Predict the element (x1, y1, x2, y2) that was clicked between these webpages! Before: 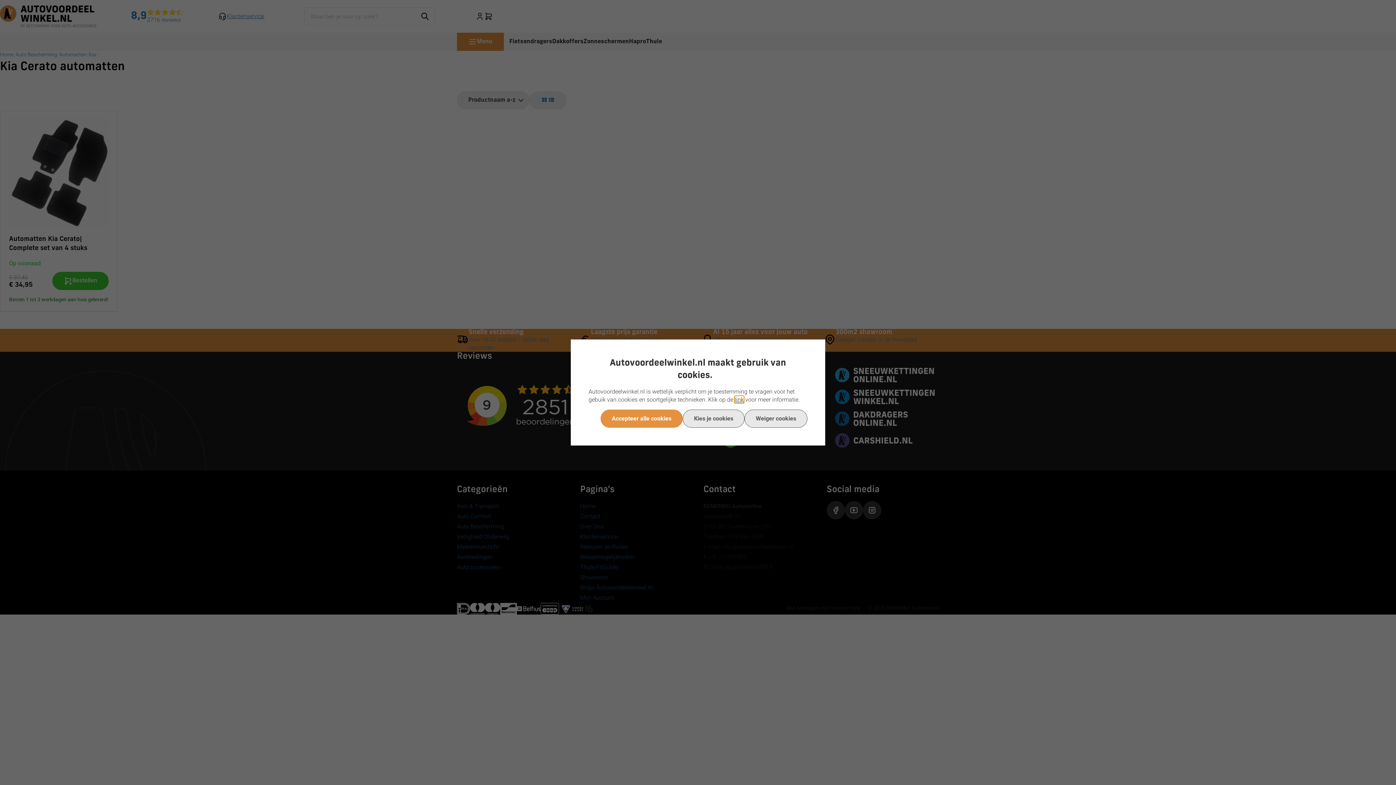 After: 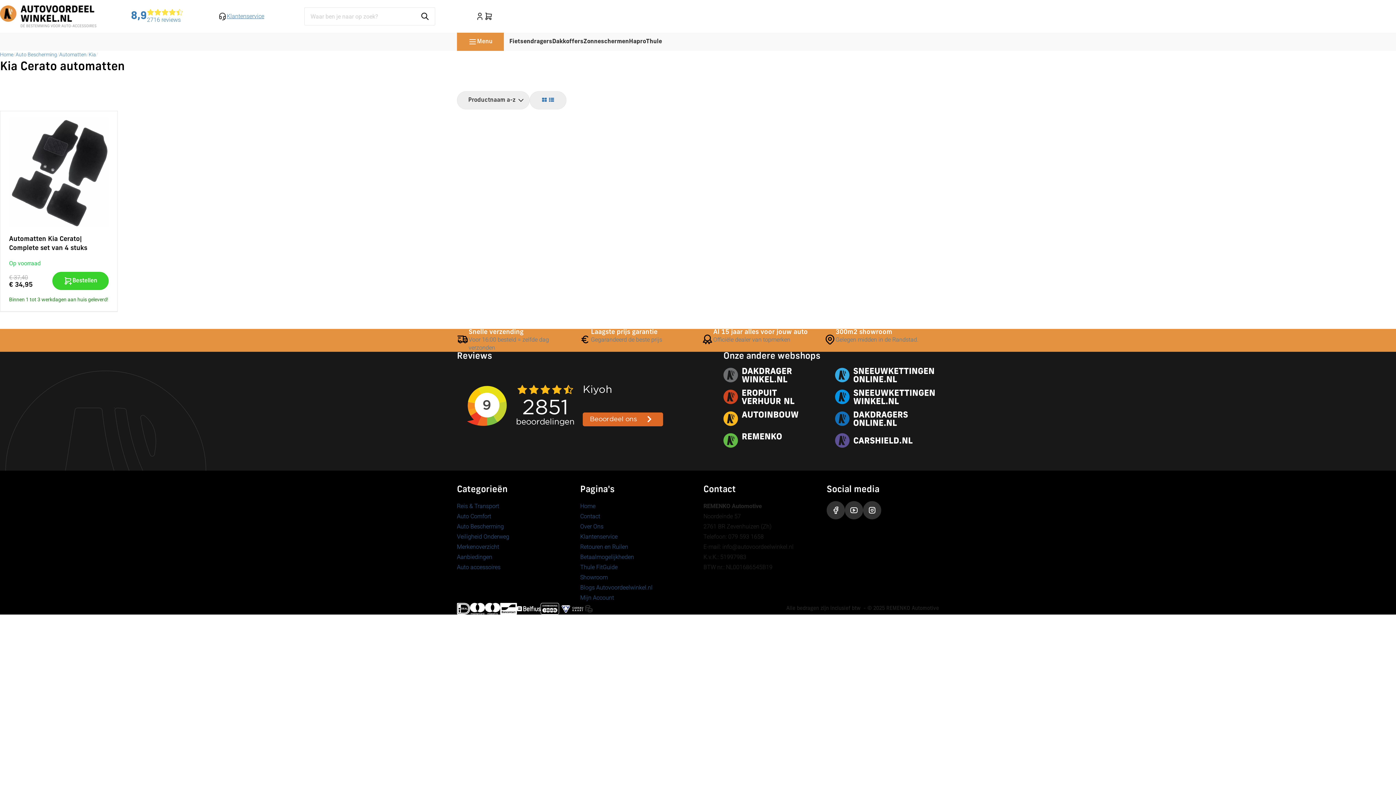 Action: bbox: (744, 409, 807, 428) label: Weiger cookies